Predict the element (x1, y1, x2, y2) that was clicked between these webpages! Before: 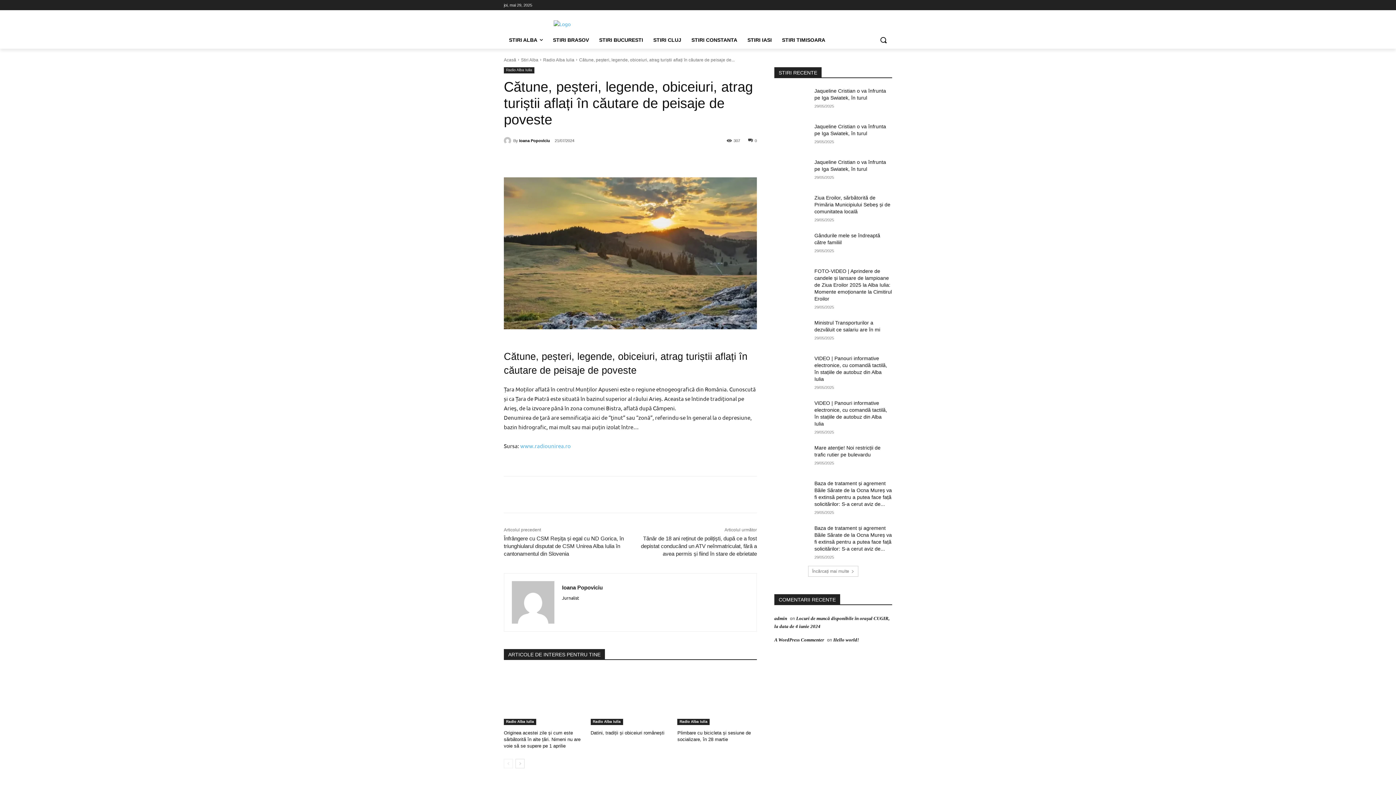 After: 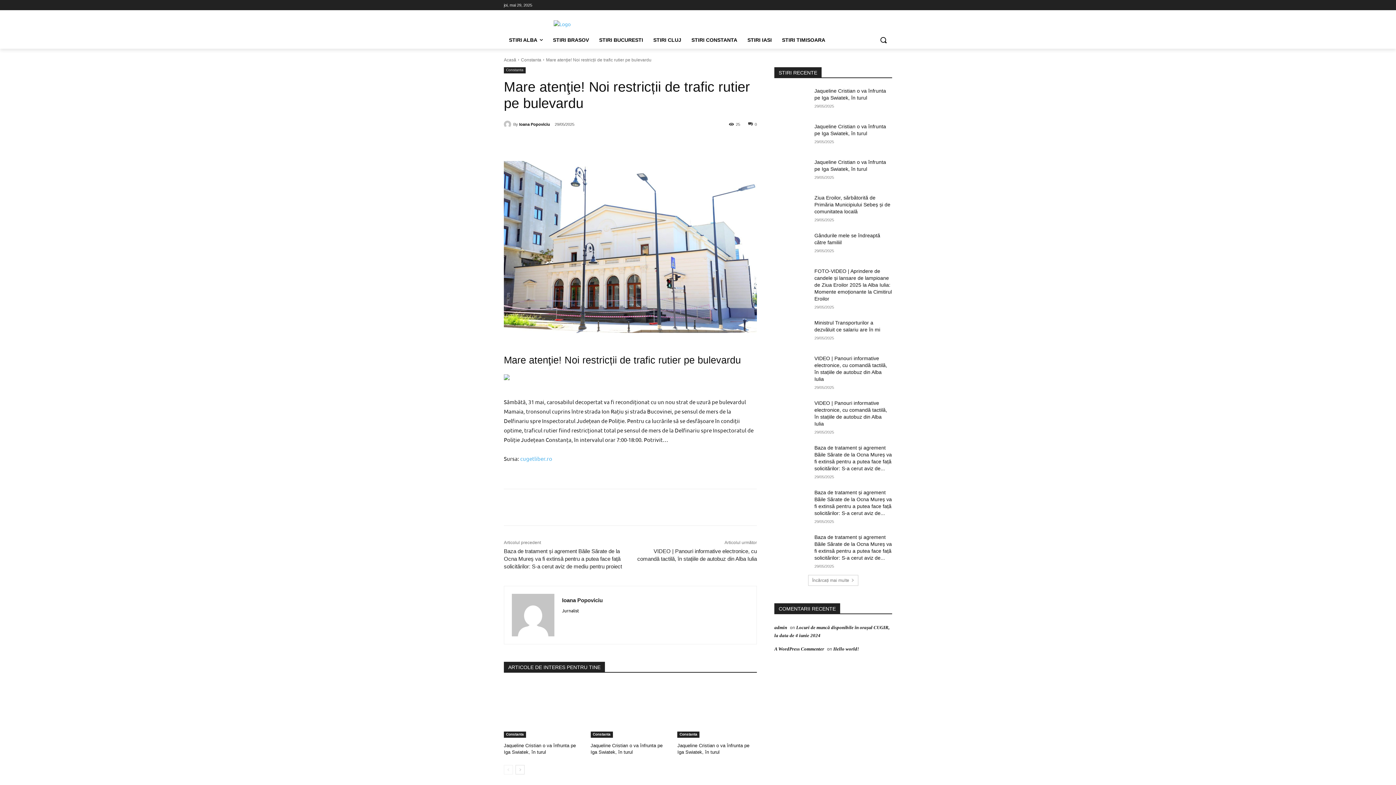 Action: bbox: (774, 444, 809, 469)